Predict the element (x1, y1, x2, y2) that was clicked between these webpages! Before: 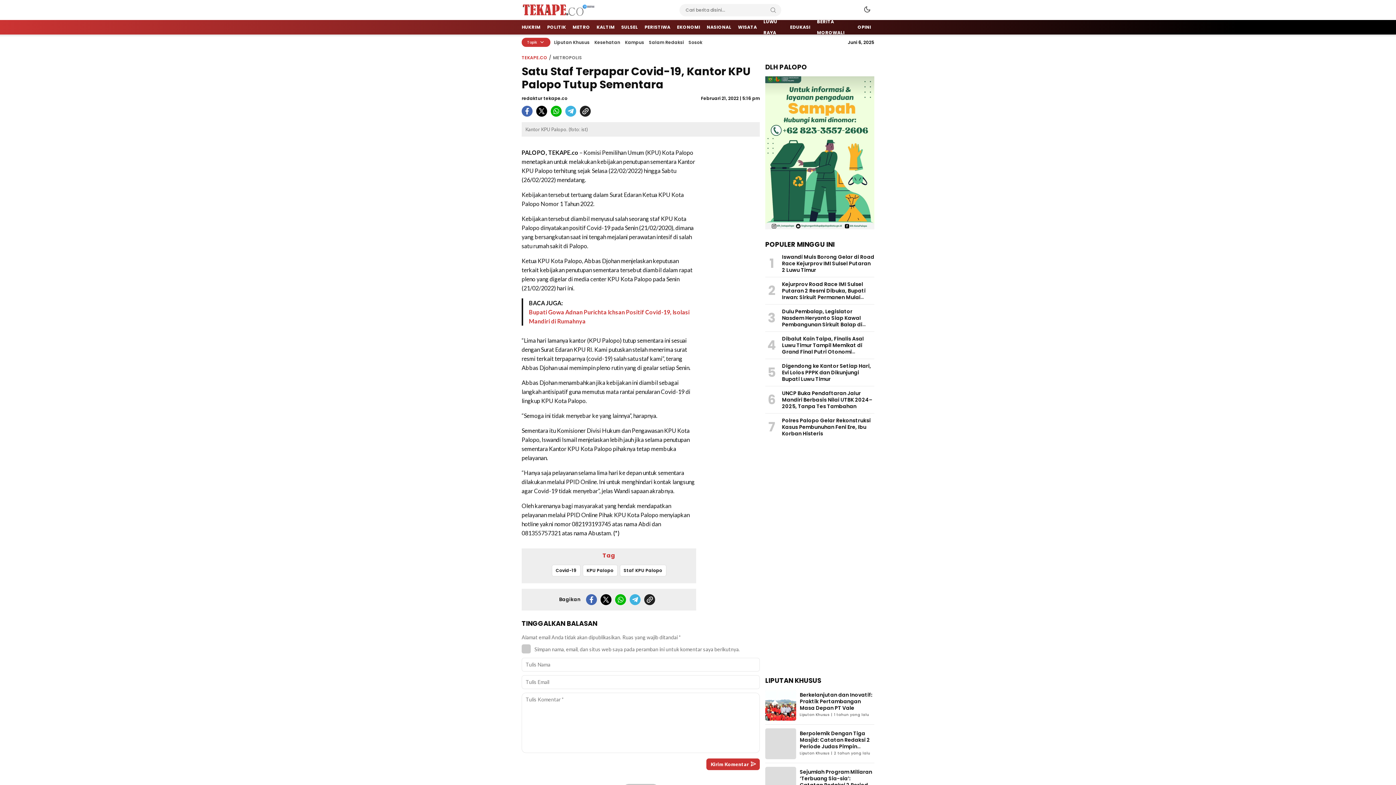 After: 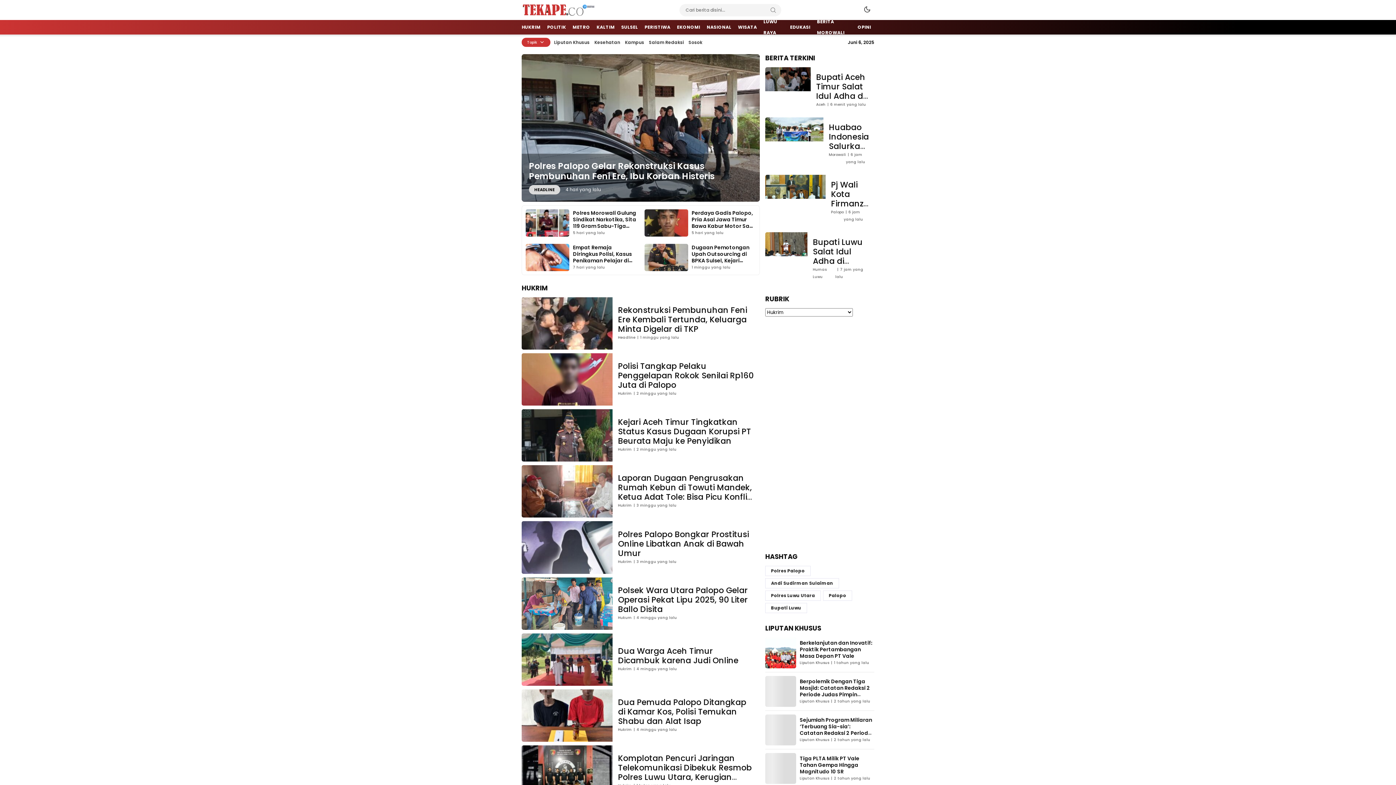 Action: bbox: (518, 20, 544, 34) label: HUKRIM